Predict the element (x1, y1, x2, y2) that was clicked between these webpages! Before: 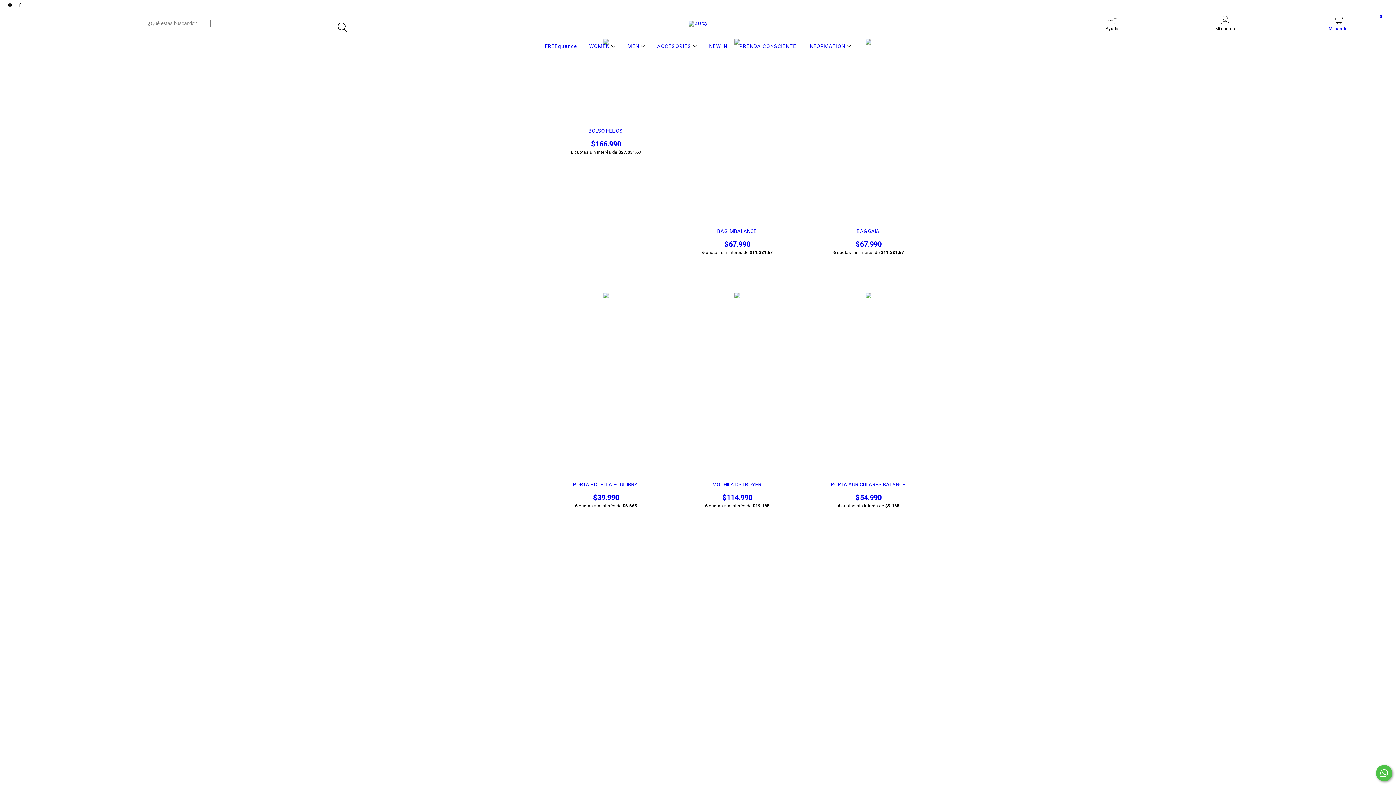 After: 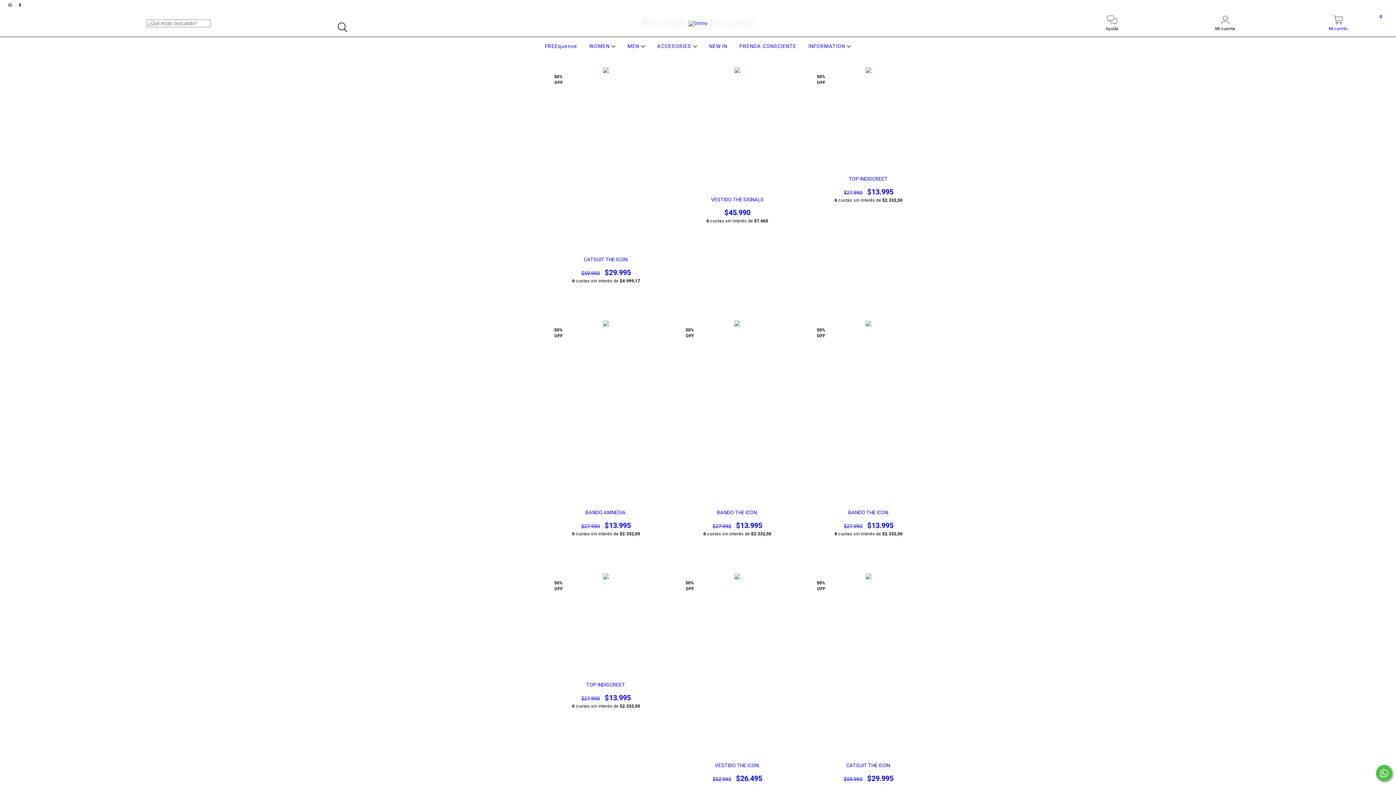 Action: label: Buscar bbox: (334, 18, 351, 35)